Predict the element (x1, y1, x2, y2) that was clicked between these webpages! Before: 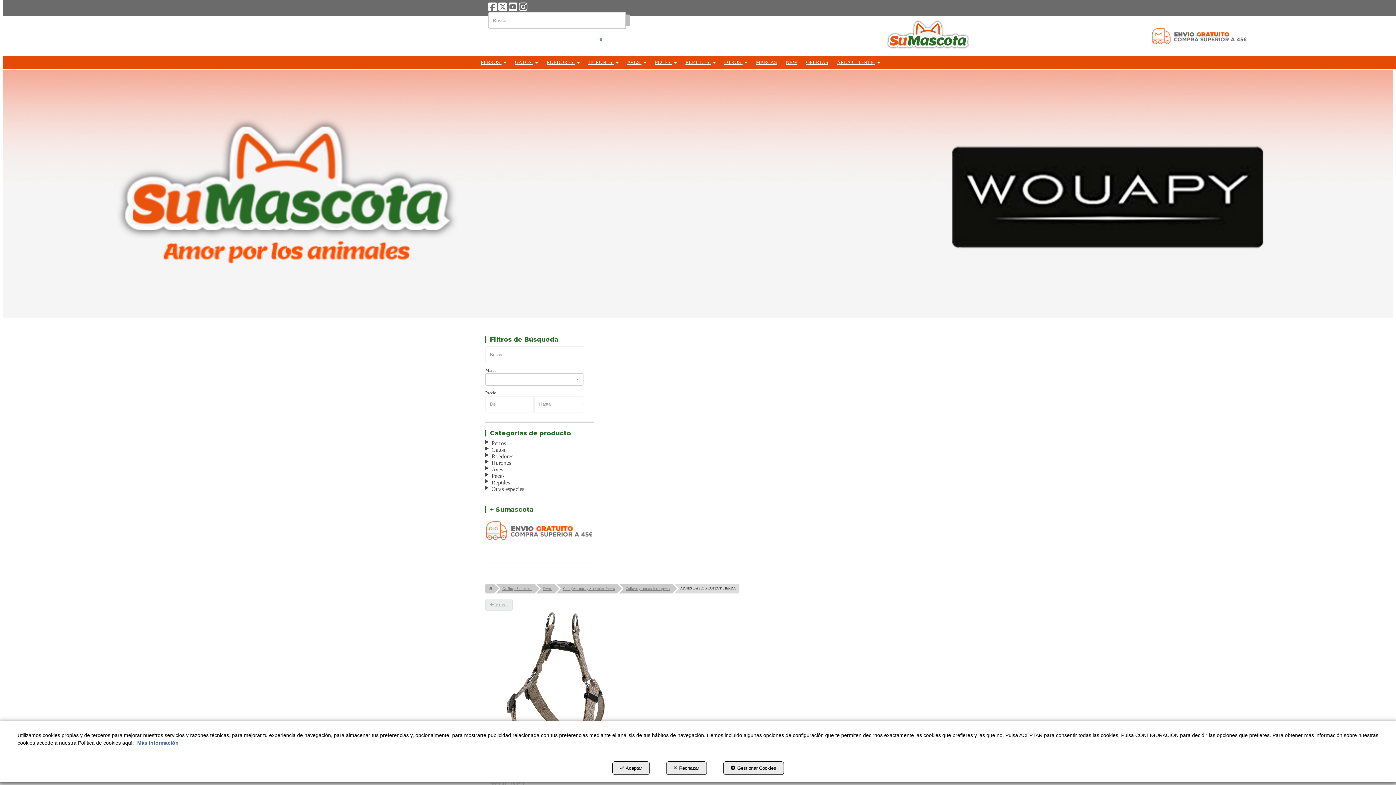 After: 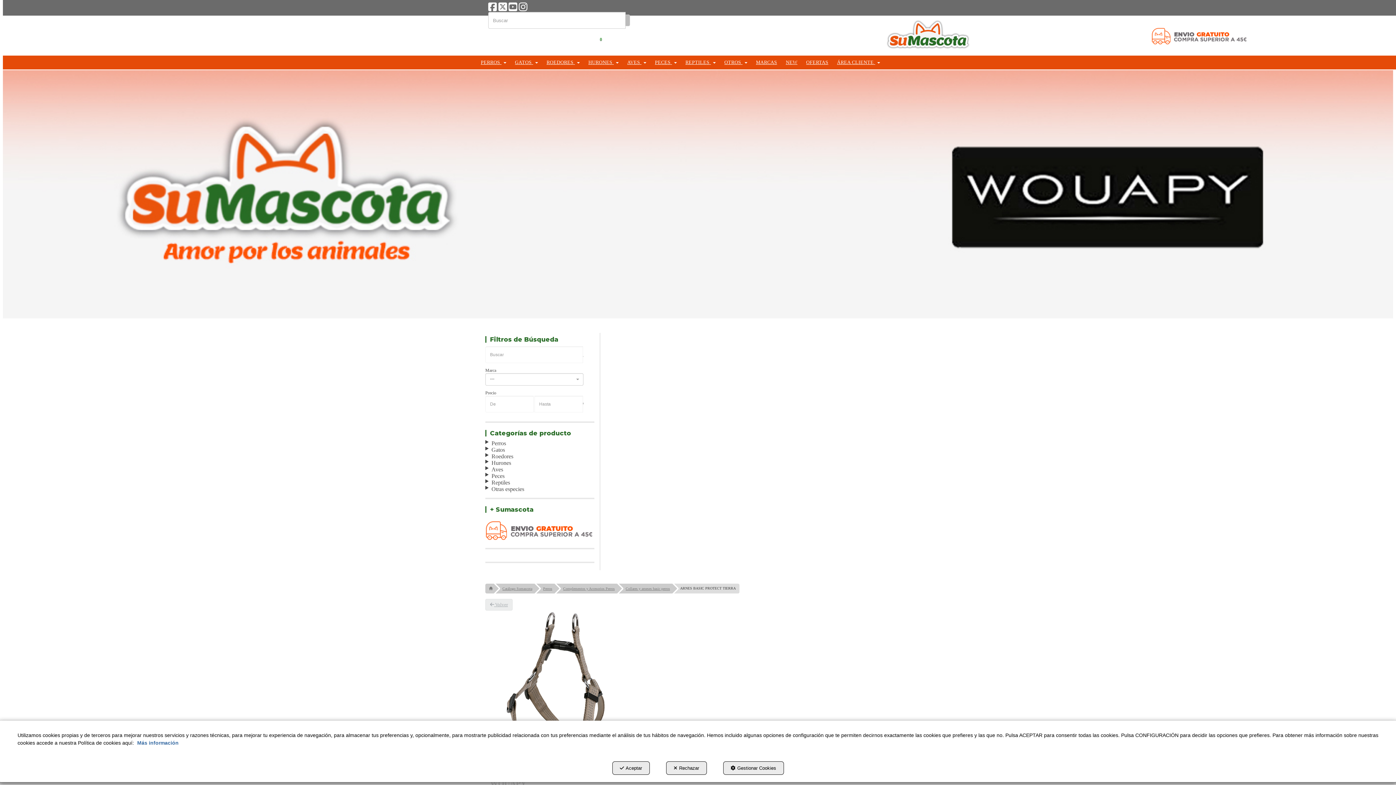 Action: bbox: (488, 6, 497, 11) label: facebook - Se abre en una ventana nueva